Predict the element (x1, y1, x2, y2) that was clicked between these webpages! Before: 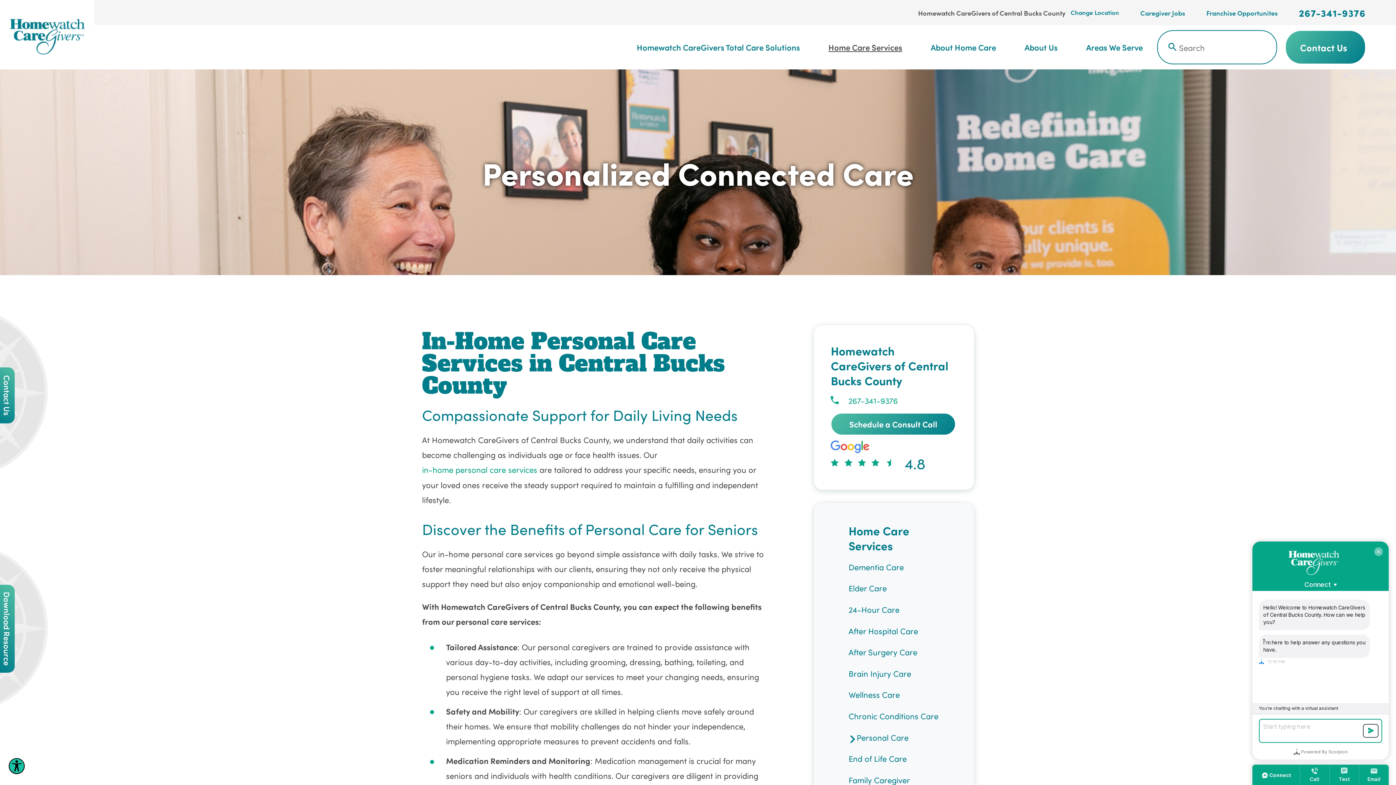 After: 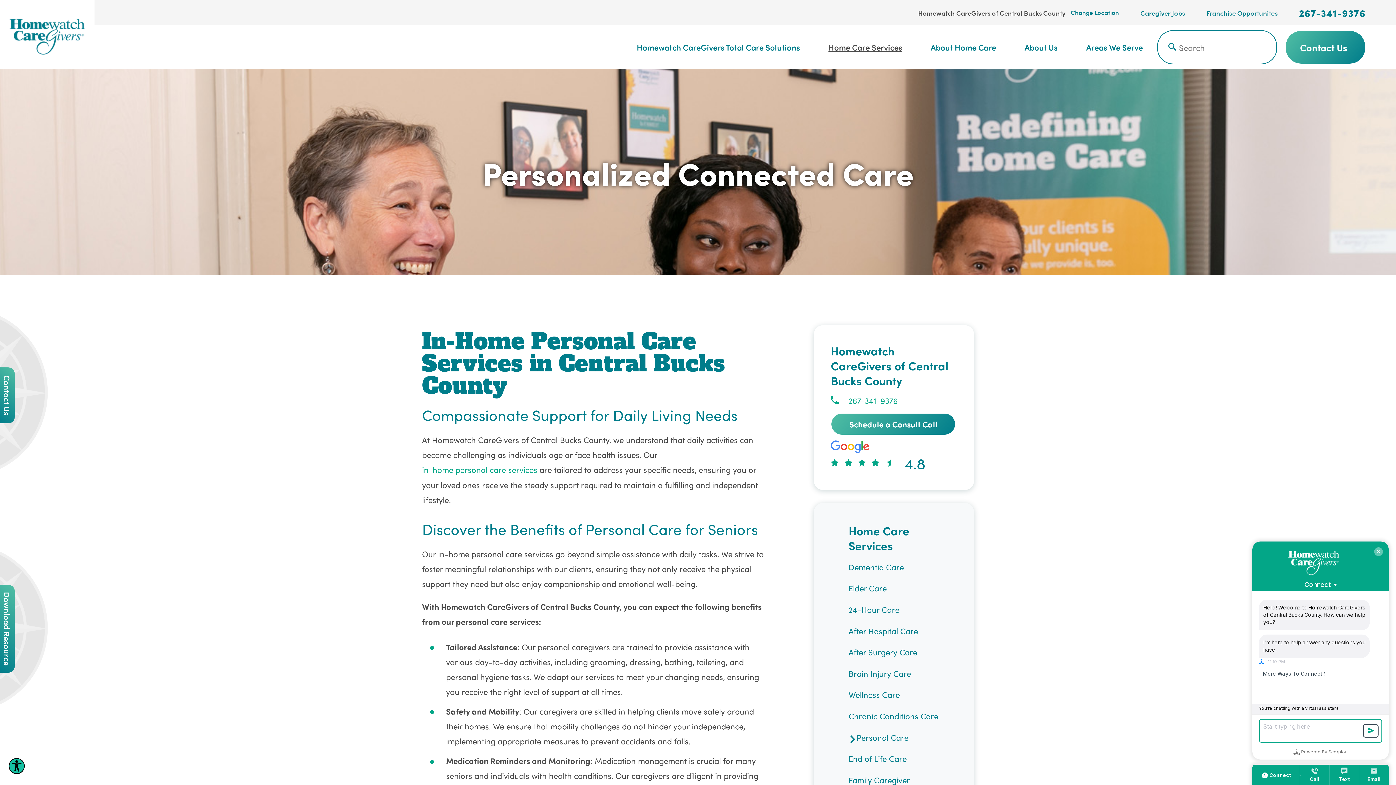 Action: bbox: (848, 726, 939, 748) label: Personal Care